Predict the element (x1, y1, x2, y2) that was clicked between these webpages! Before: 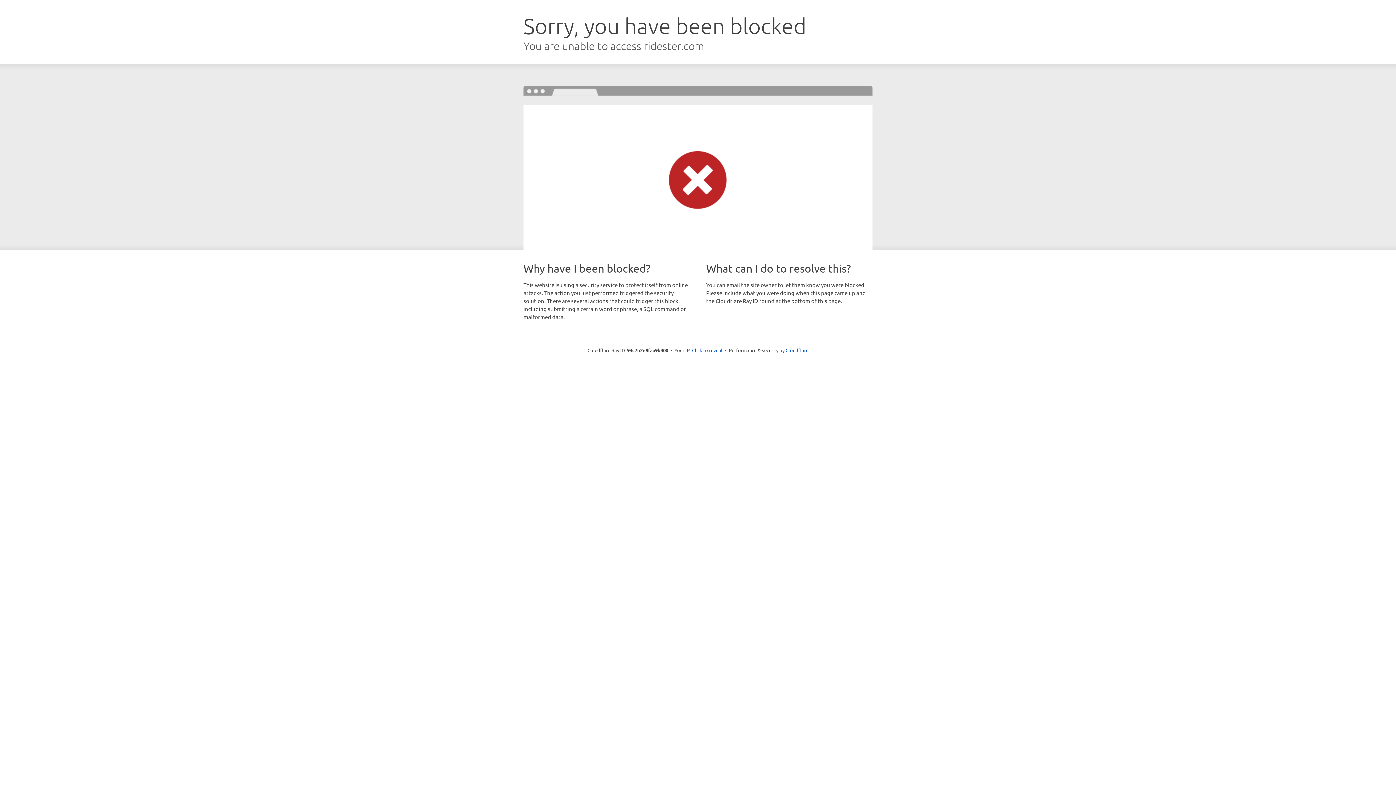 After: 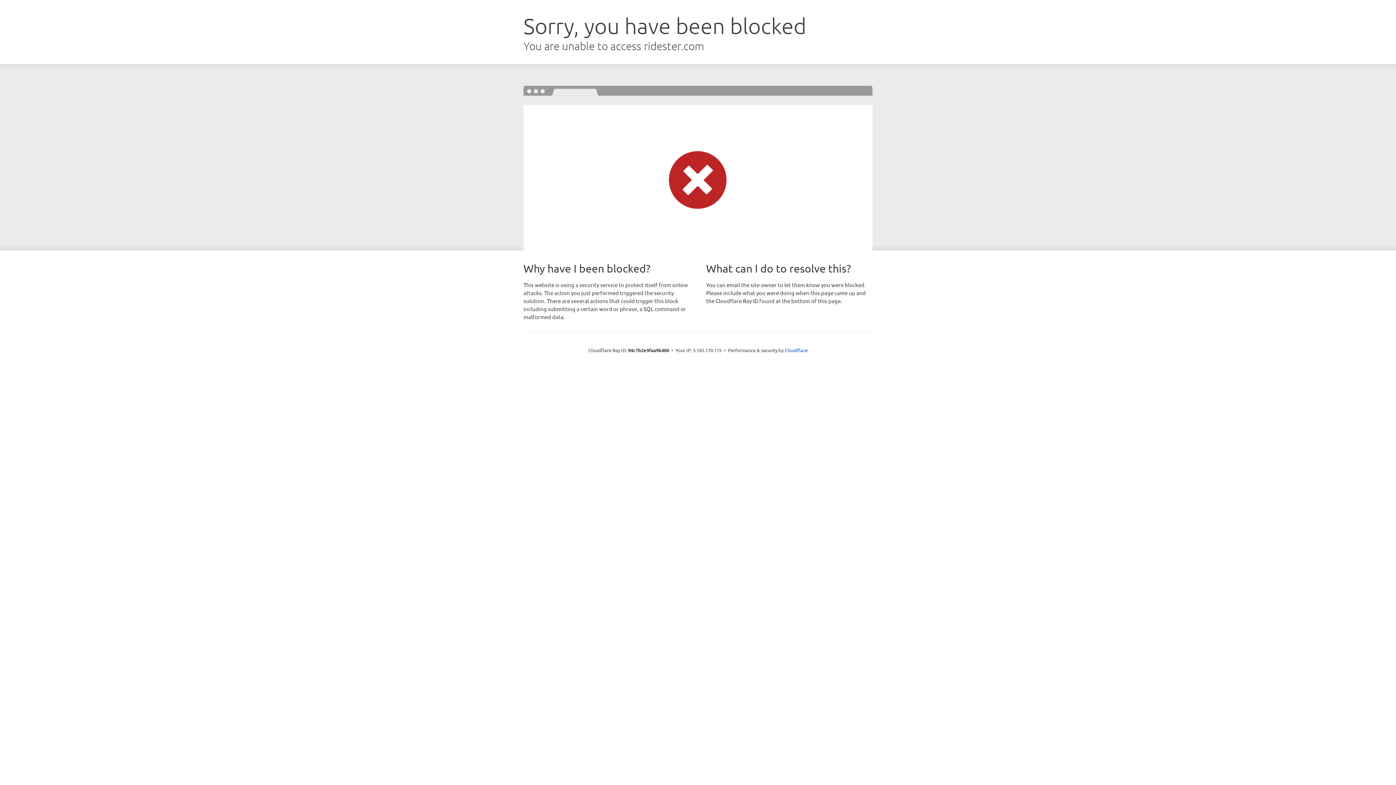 Action: bbox: (692, 346, 722, 353) label: Click to reveal